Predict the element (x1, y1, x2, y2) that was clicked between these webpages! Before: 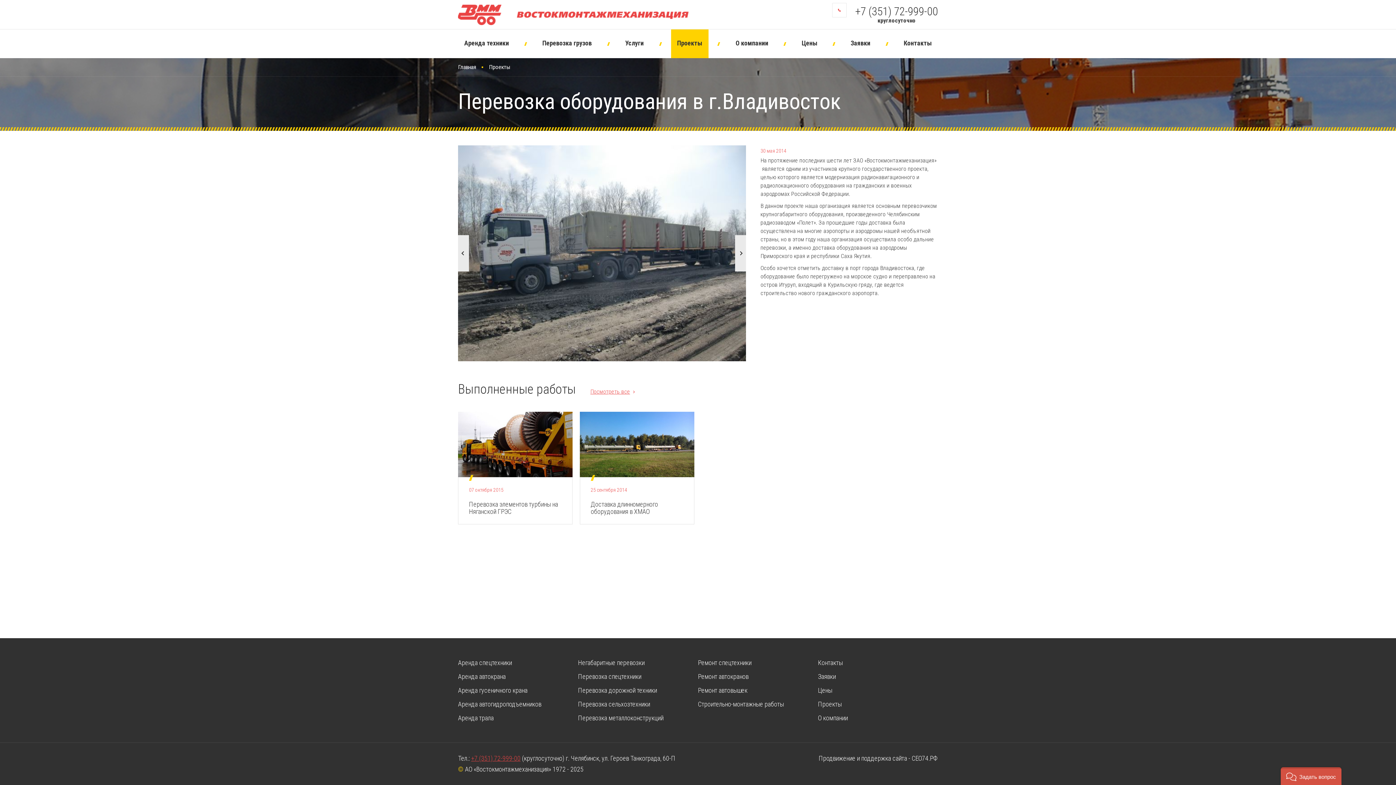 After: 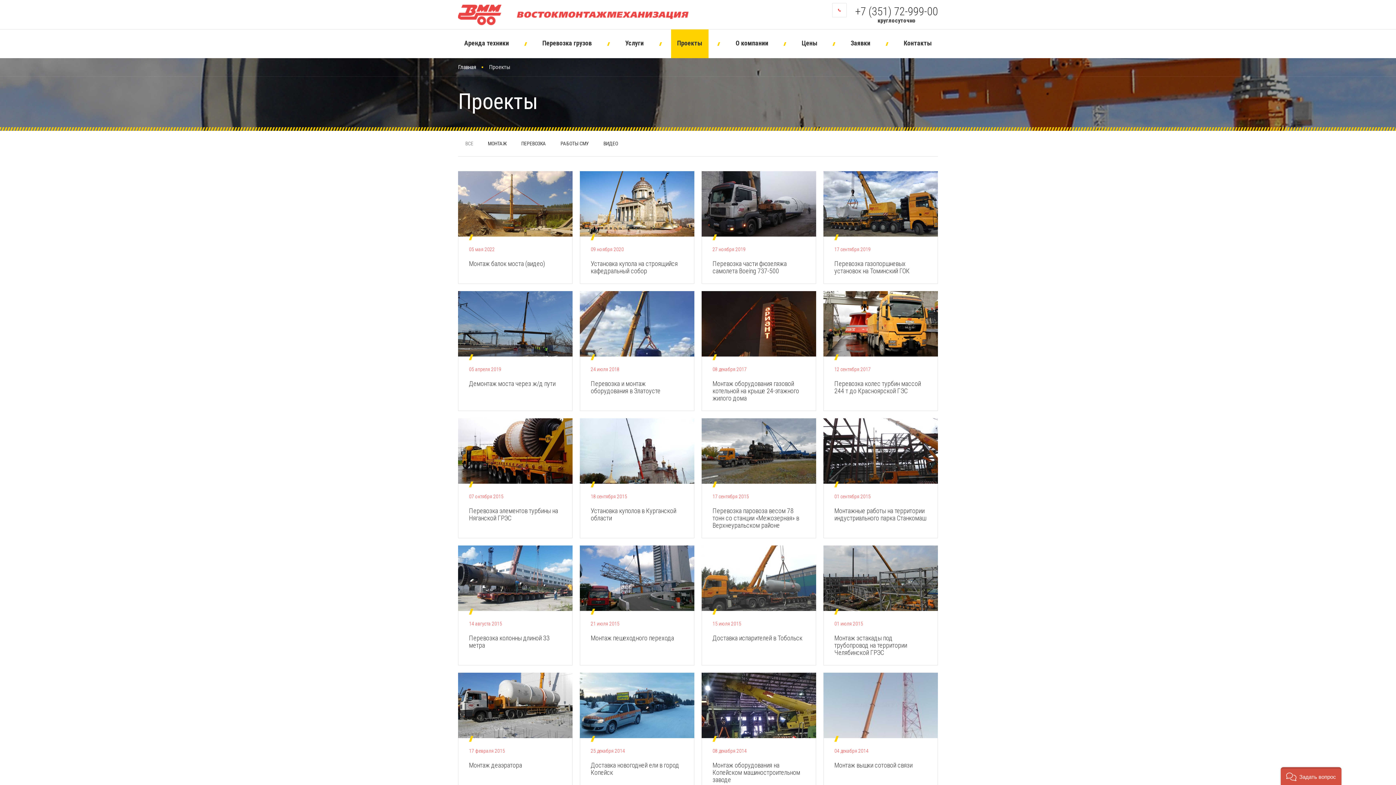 Action: label: Проекты bbox: (818, 700, 841, 708)